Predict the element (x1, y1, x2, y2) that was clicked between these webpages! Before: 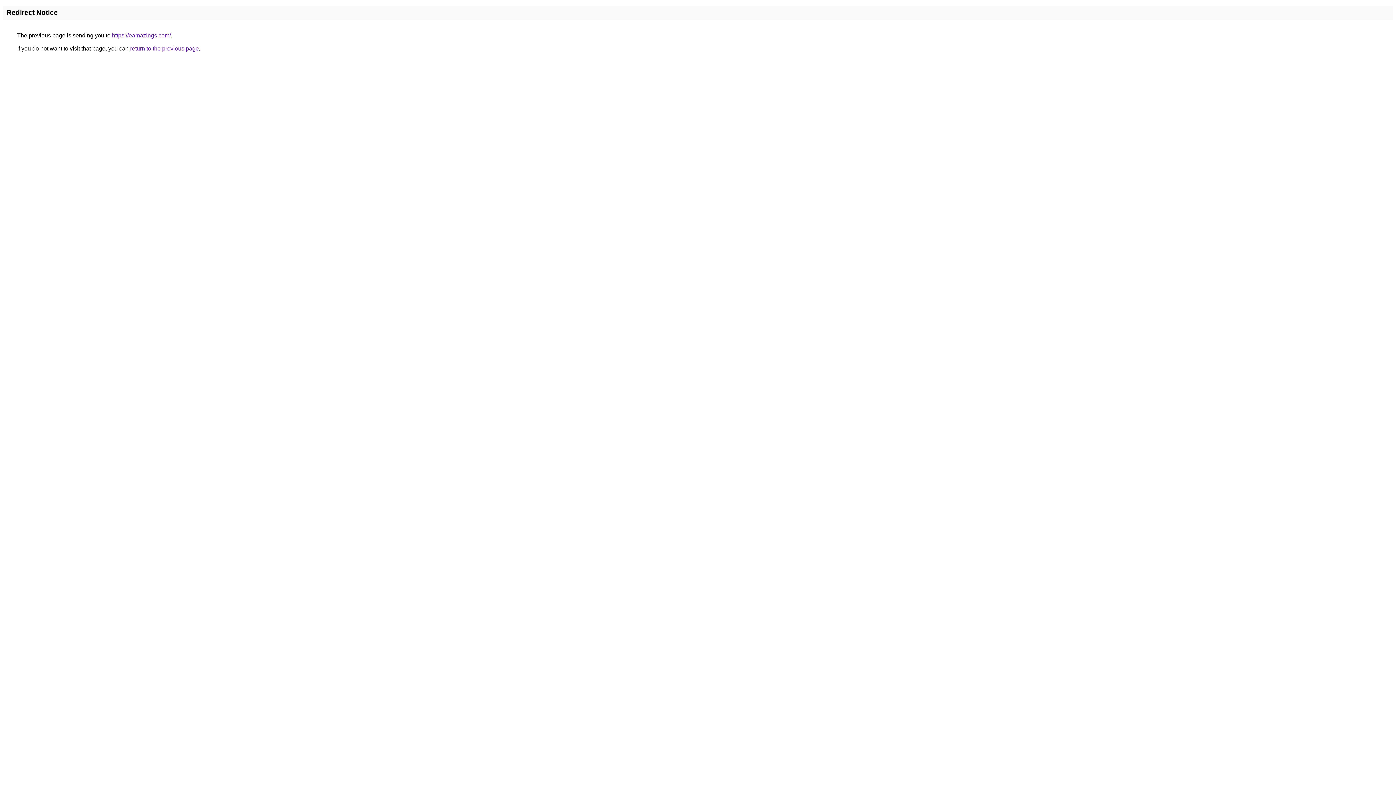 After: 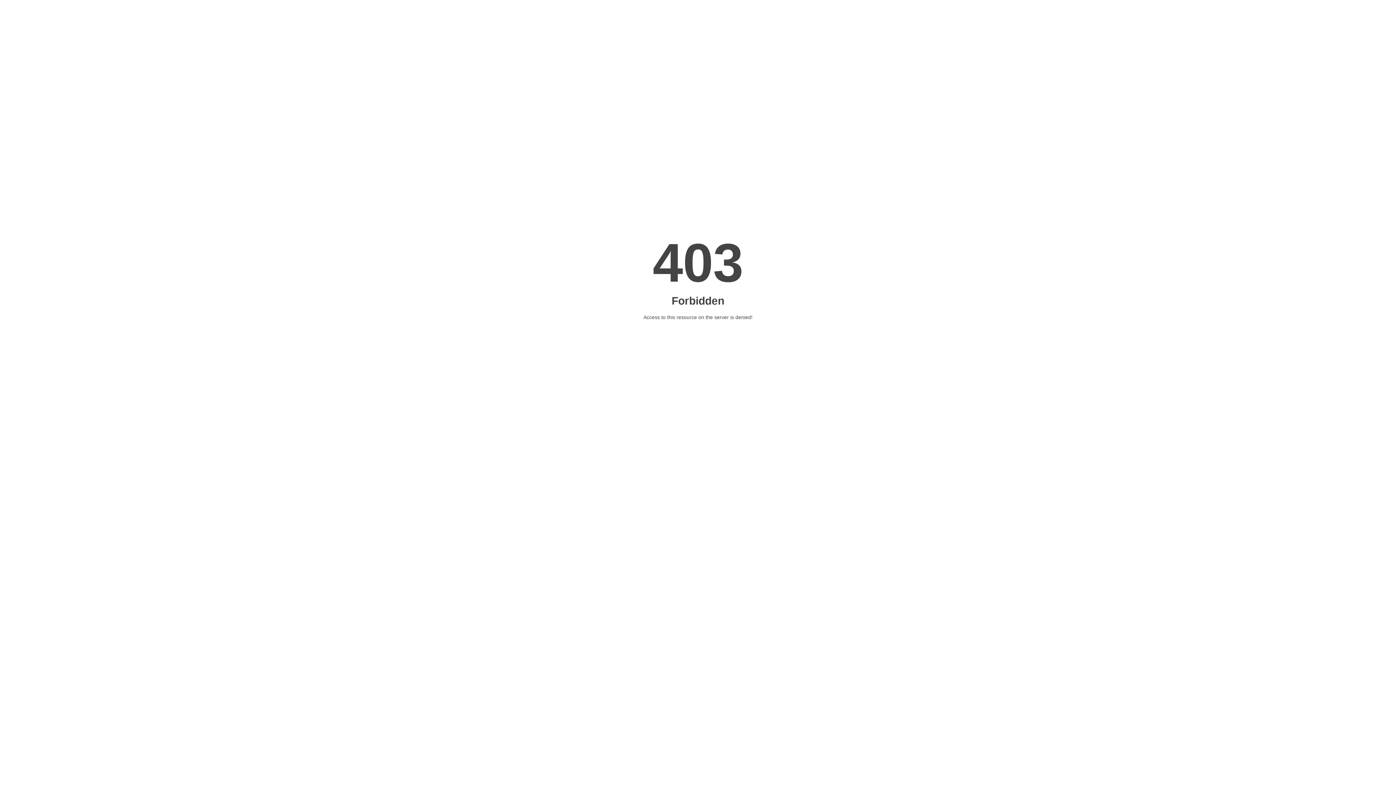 Action: label: https://eamazings.com/ bbox: (112, 32, 170, 38)